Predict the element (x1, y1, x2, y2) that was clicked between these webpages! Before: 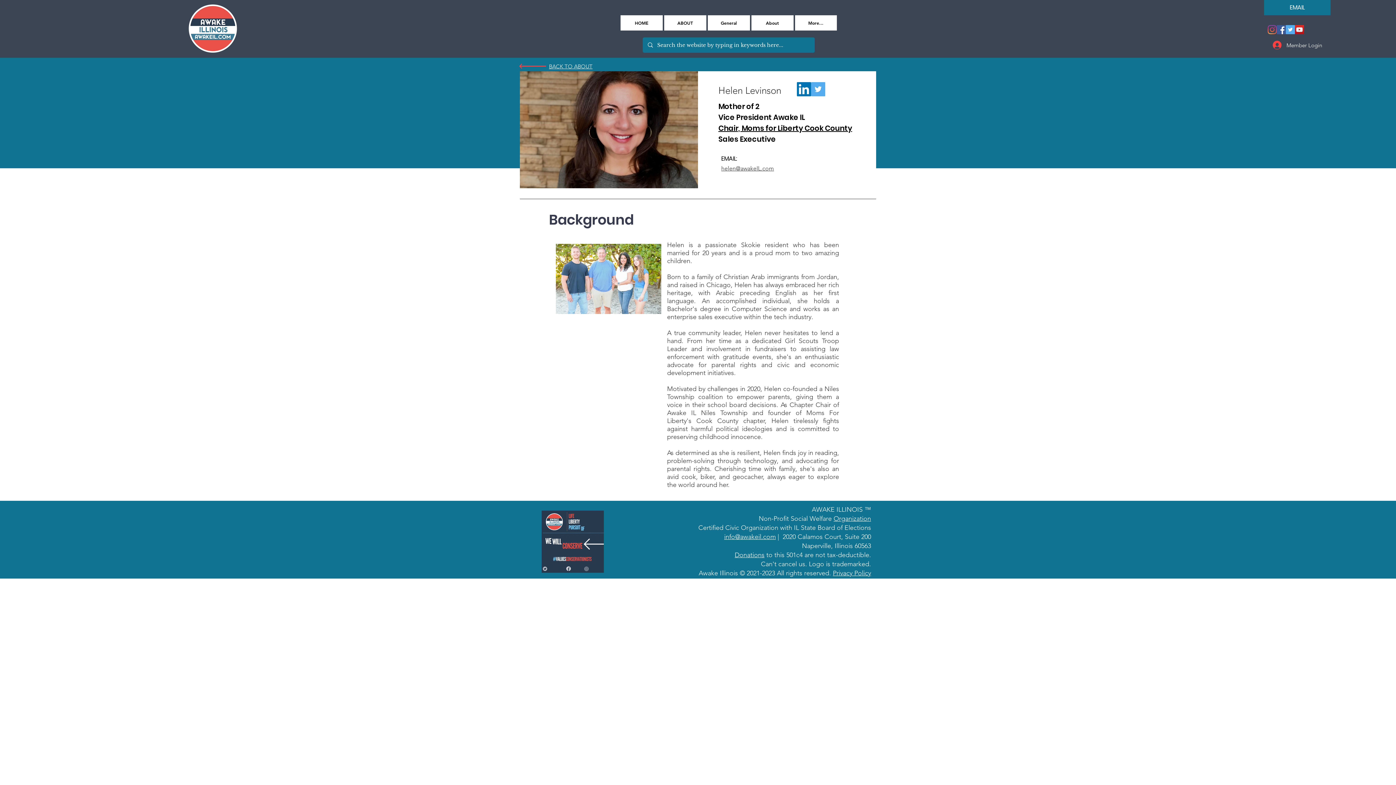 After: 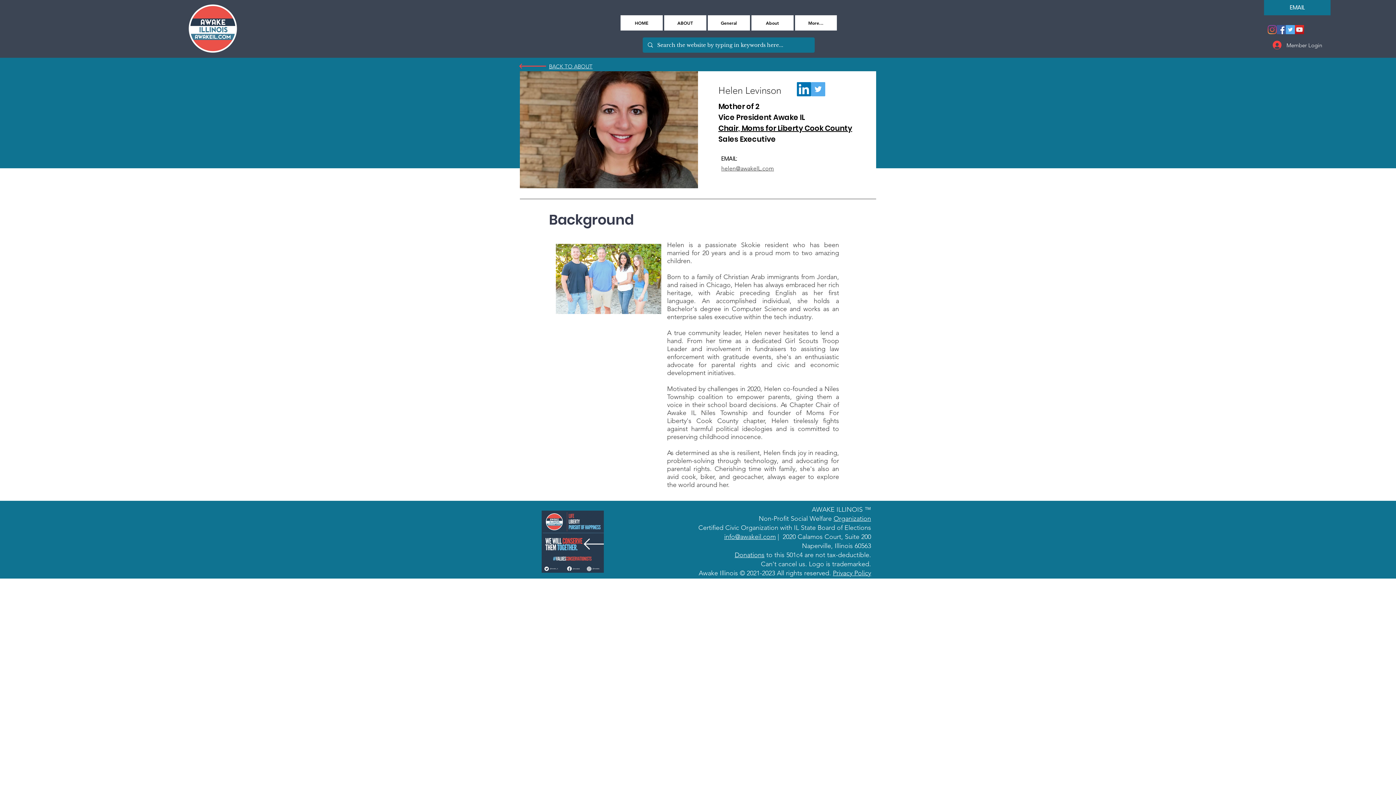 Action: label: LinkedIn bbox: (797, 82, 811, 96)